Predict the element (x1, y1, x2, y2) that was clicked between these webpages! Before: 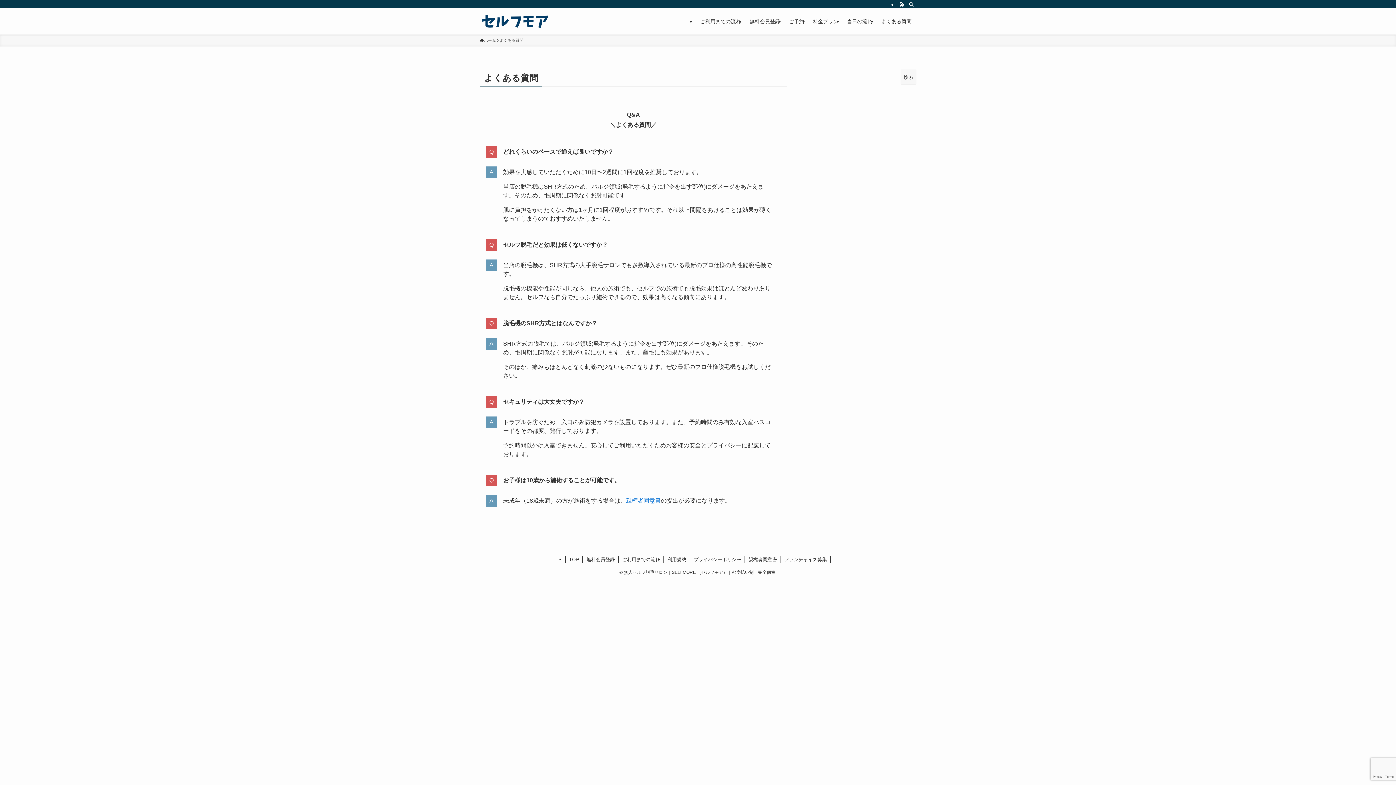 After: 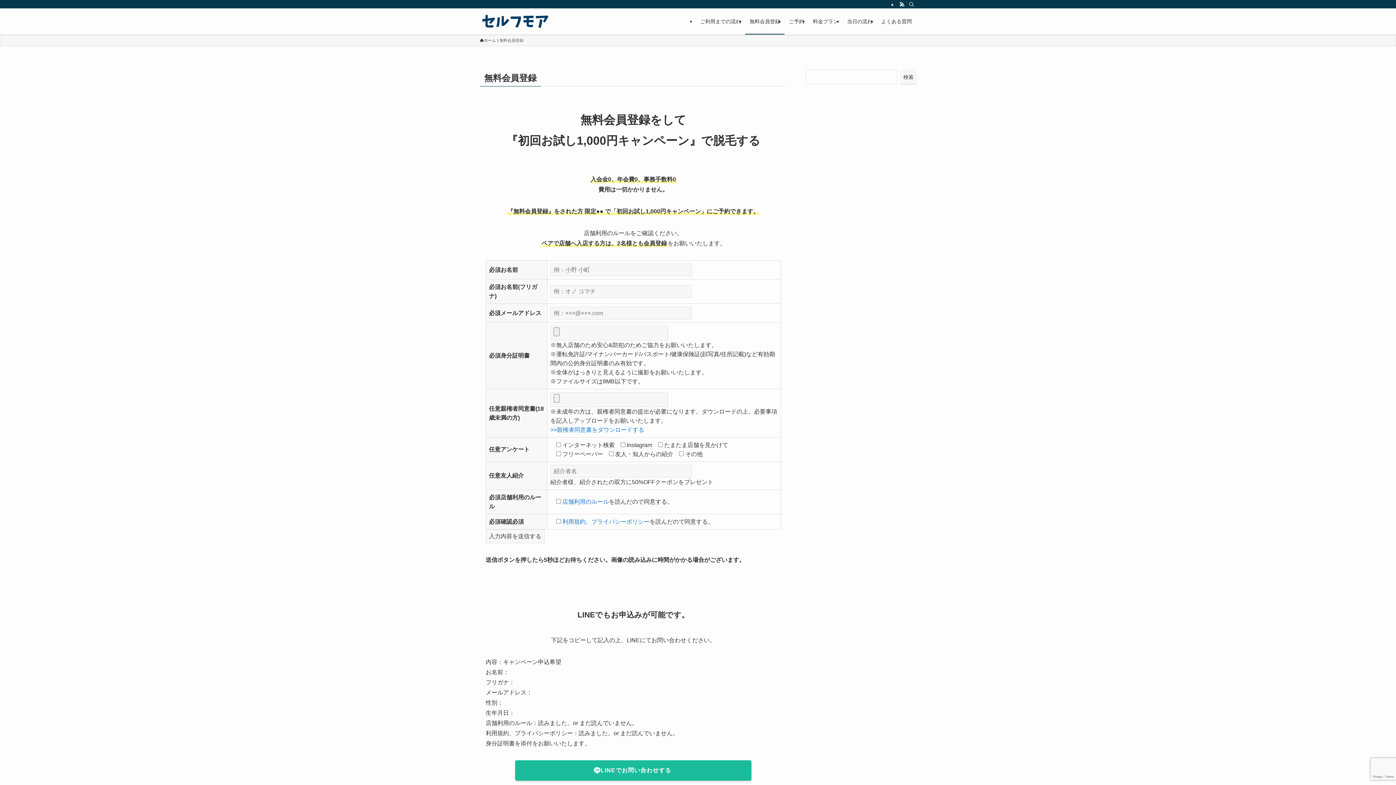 Action: bbox: (583, 556, 618, 563) label: 無料会員登録